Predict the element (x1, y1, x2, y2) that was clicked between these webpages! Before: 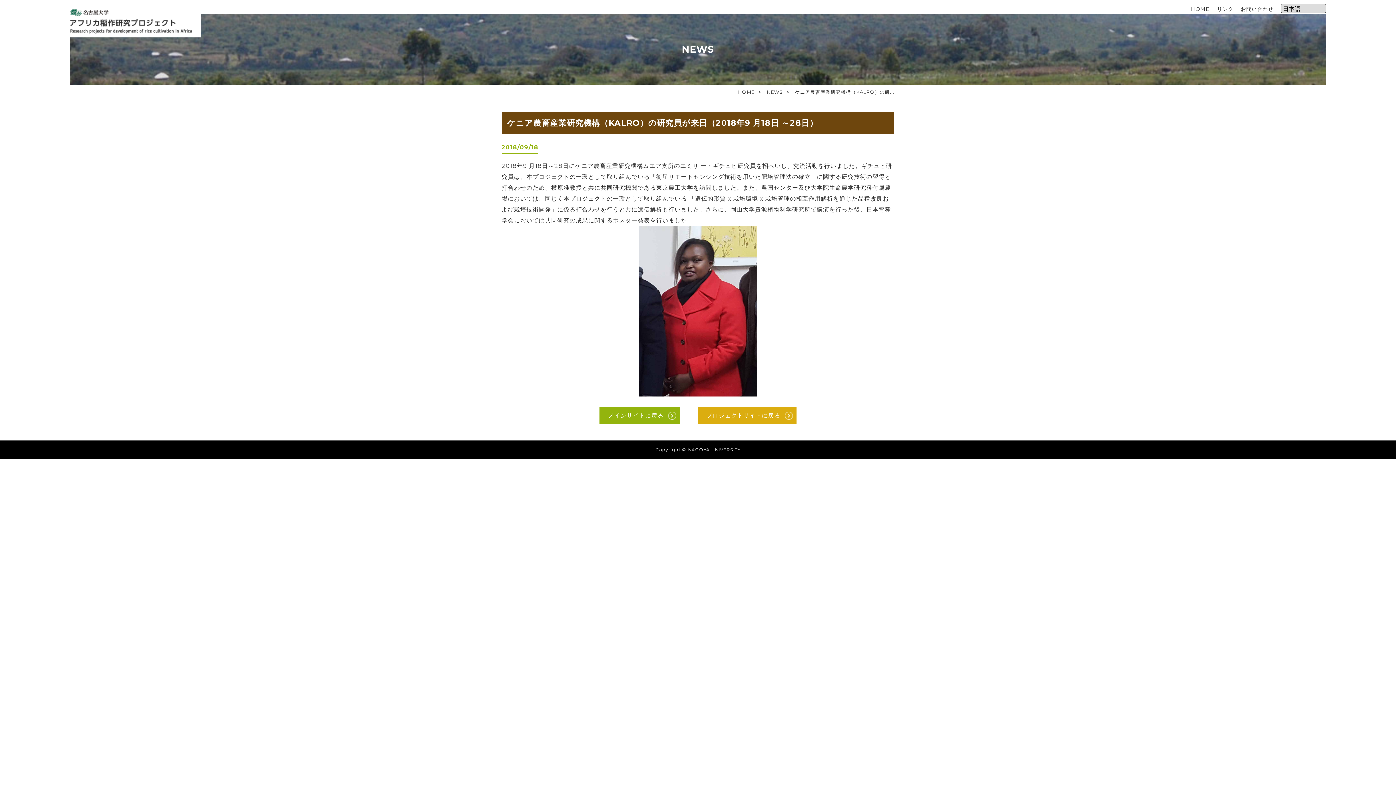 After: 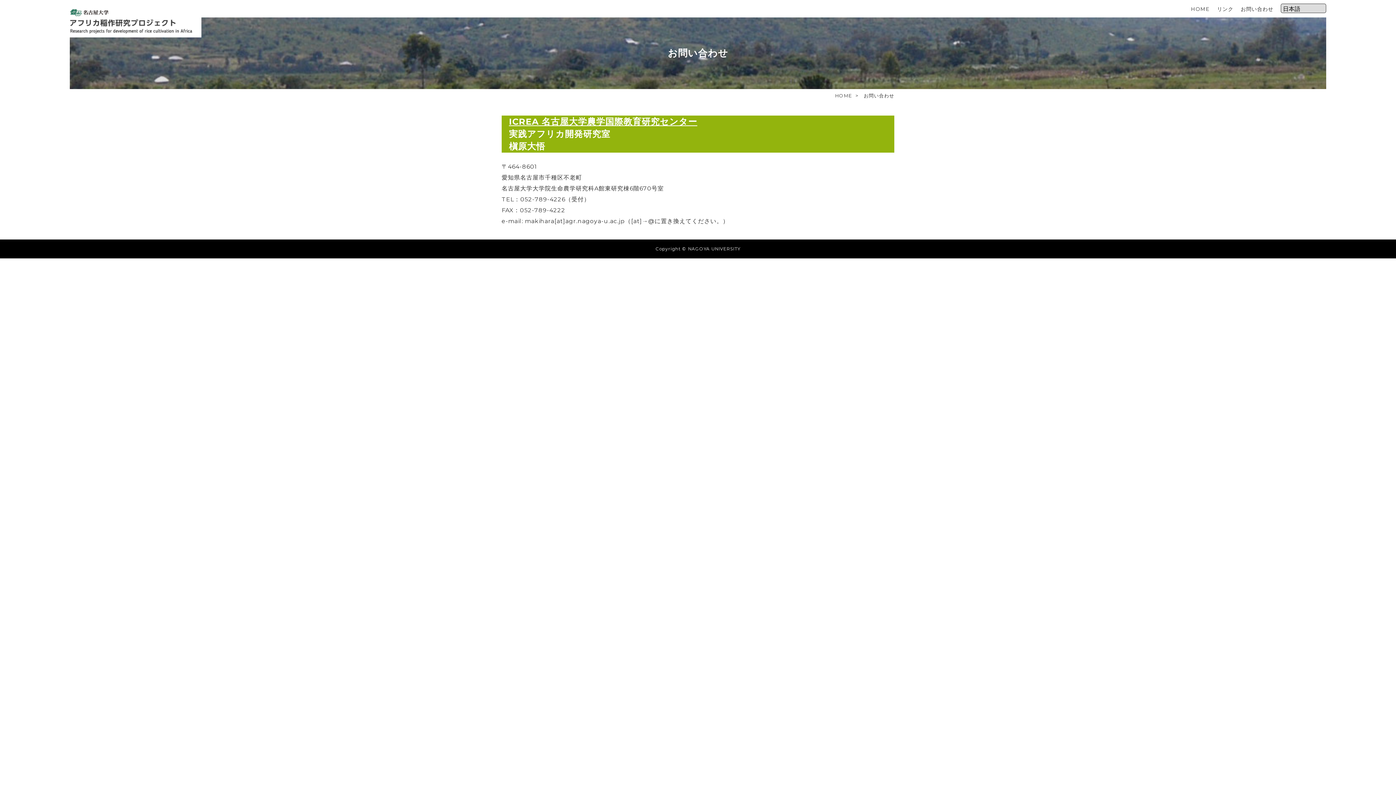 Action: bbox: (1241, 5, 1273, 12) label: お問い合わせ